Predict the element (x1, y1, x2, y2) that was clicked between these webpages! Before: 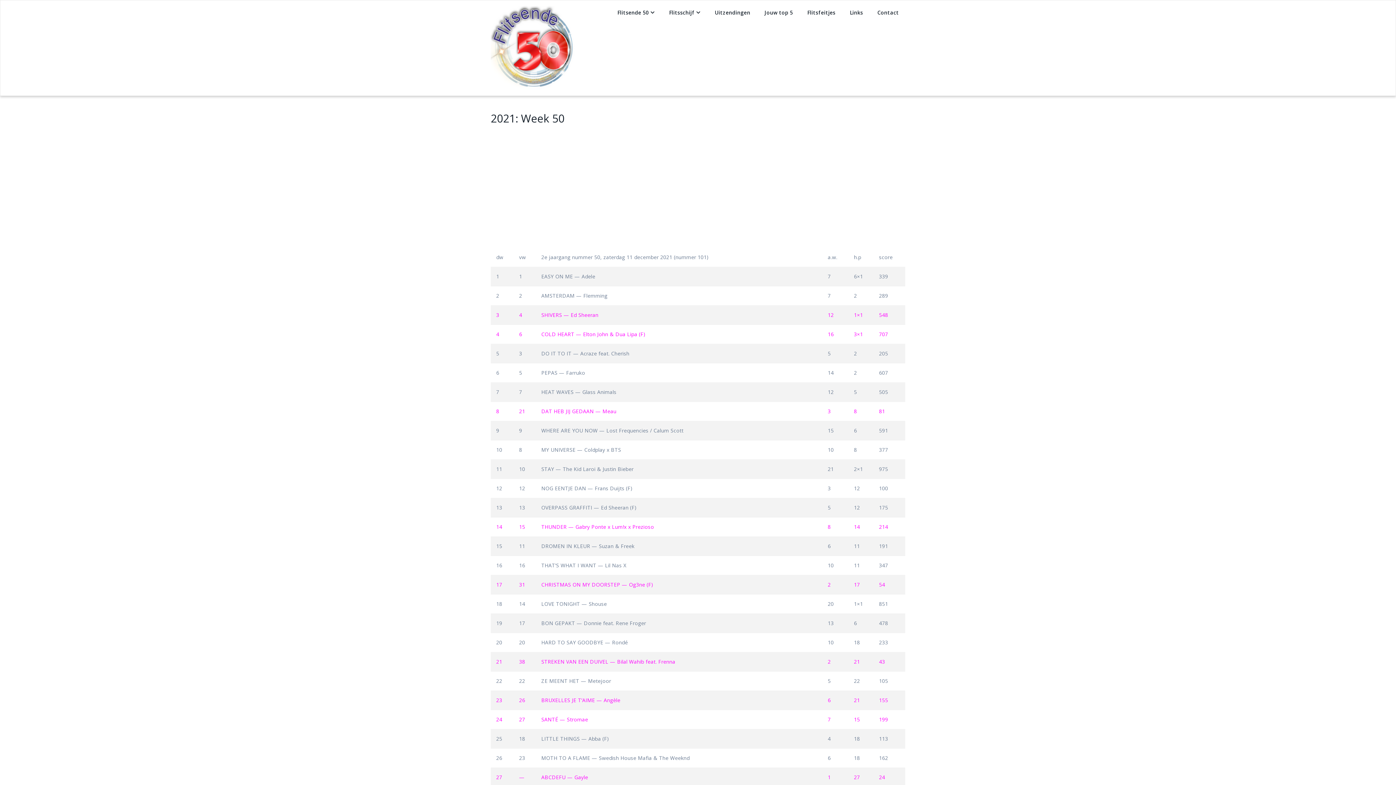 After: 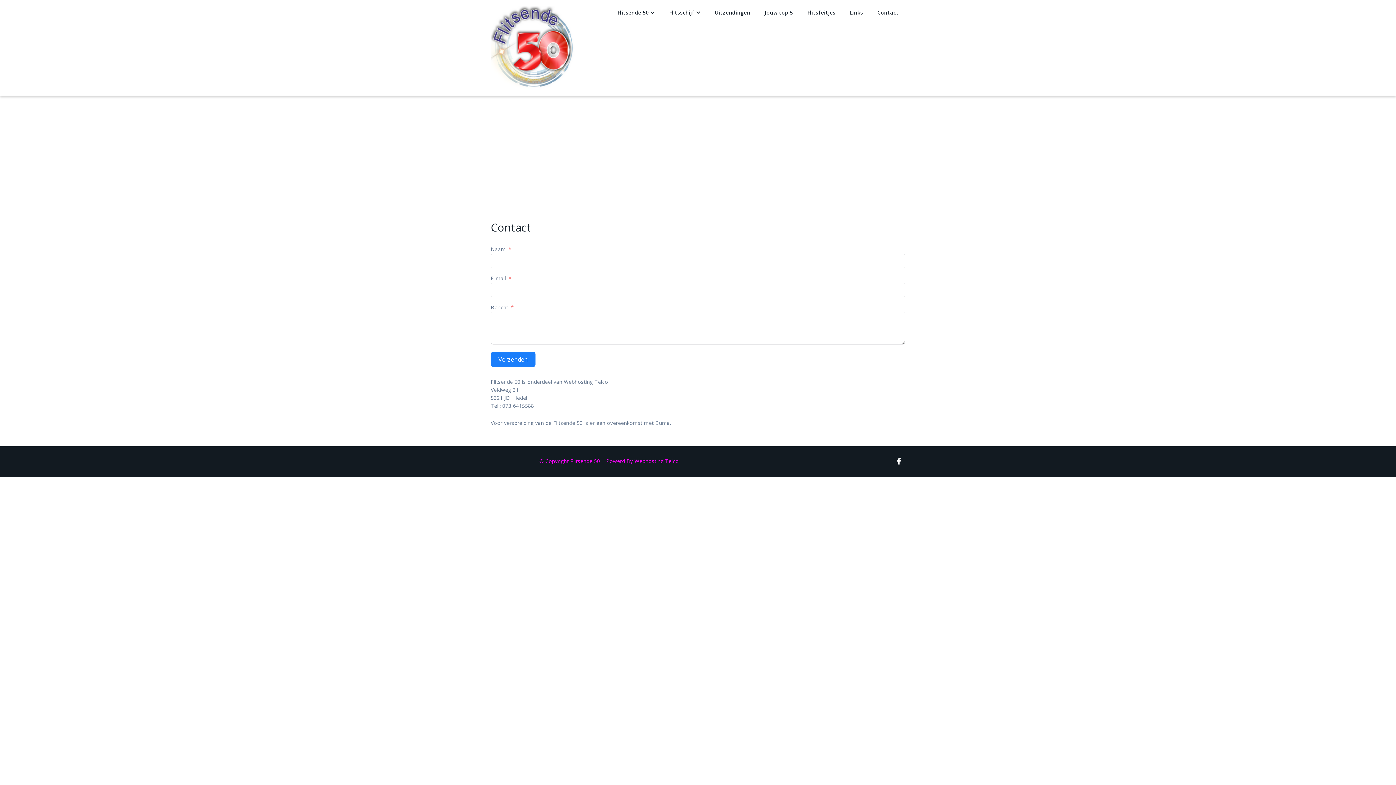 Action: bbox: (877, 7, 899, 18) label: Contact